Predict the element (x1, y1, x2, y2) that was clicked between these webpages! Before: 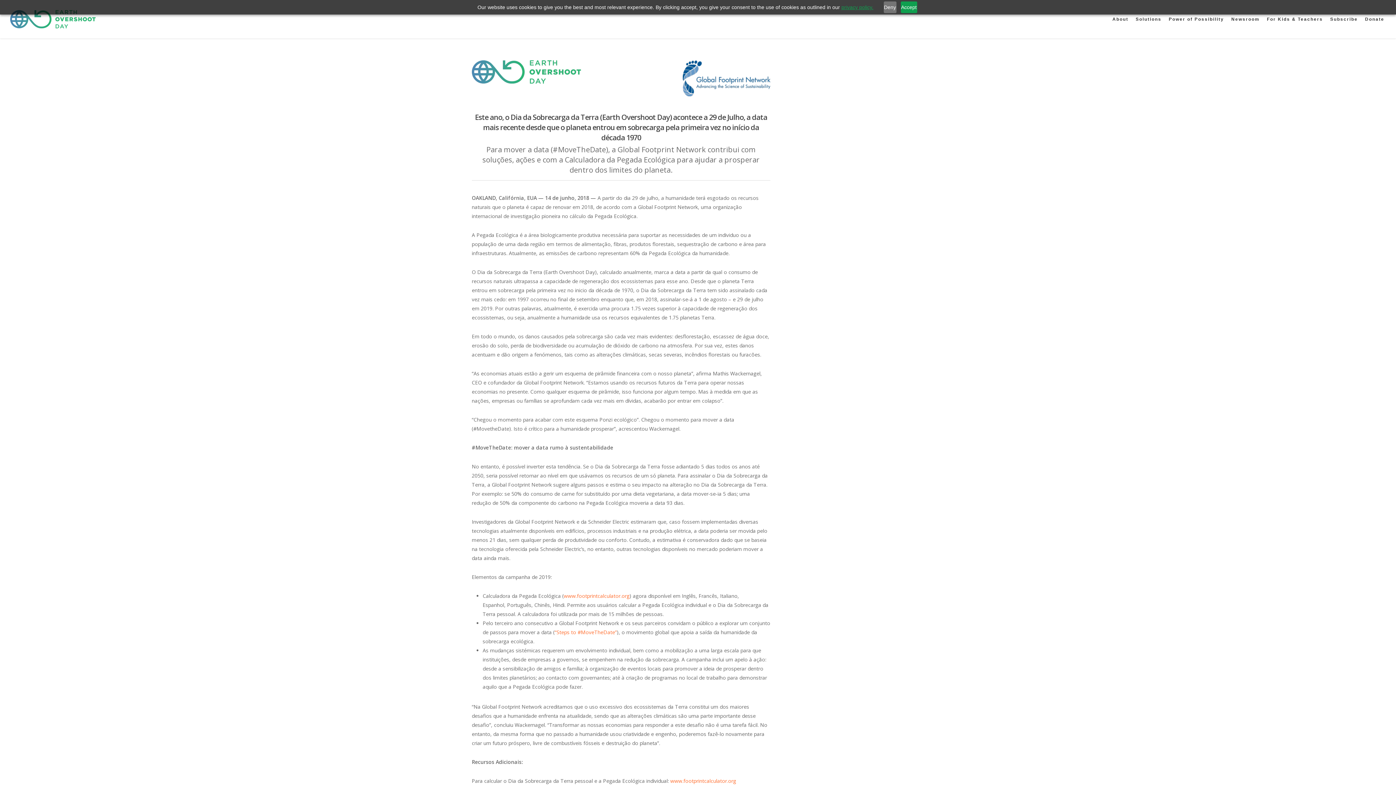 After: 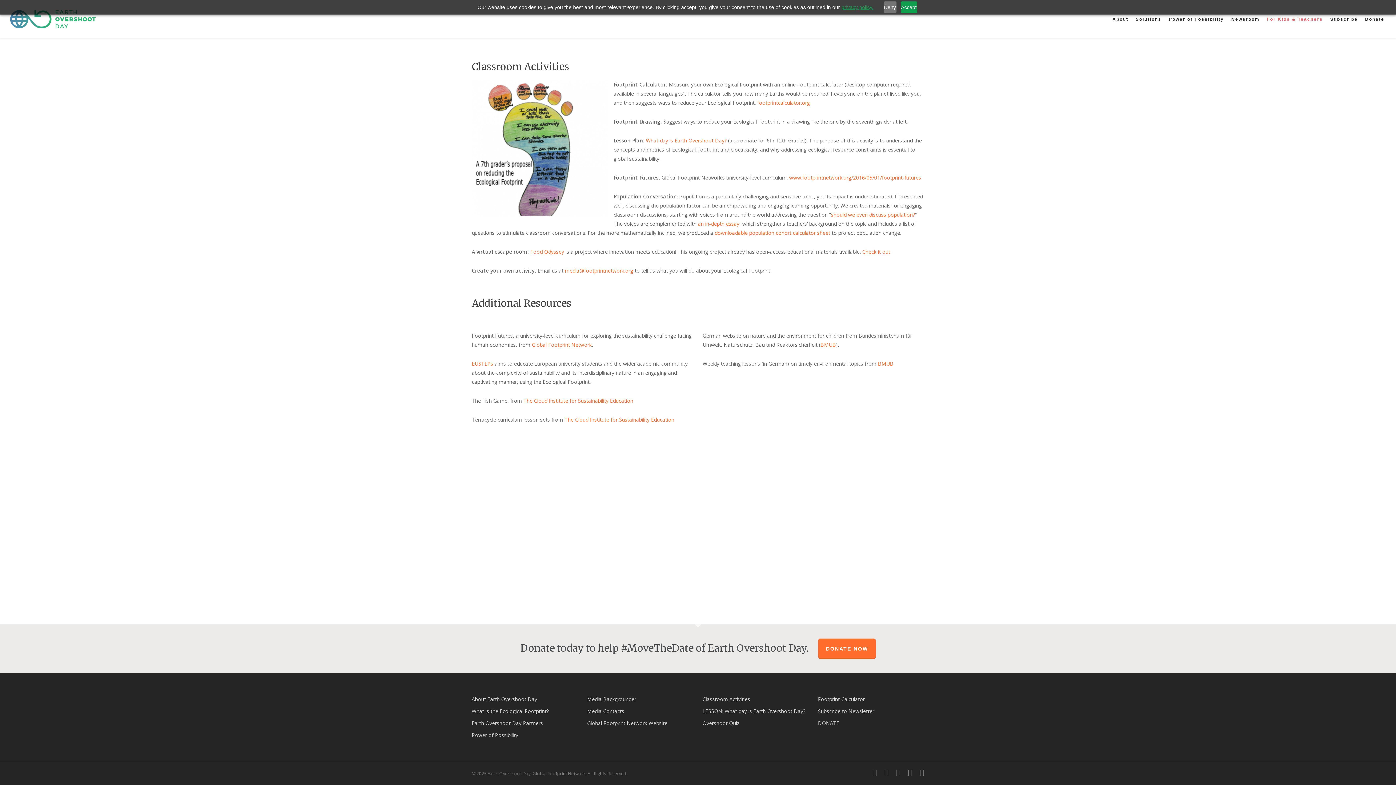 Action: label: For Kids & Teachers bbox: (1263, 17, 1326, 21)